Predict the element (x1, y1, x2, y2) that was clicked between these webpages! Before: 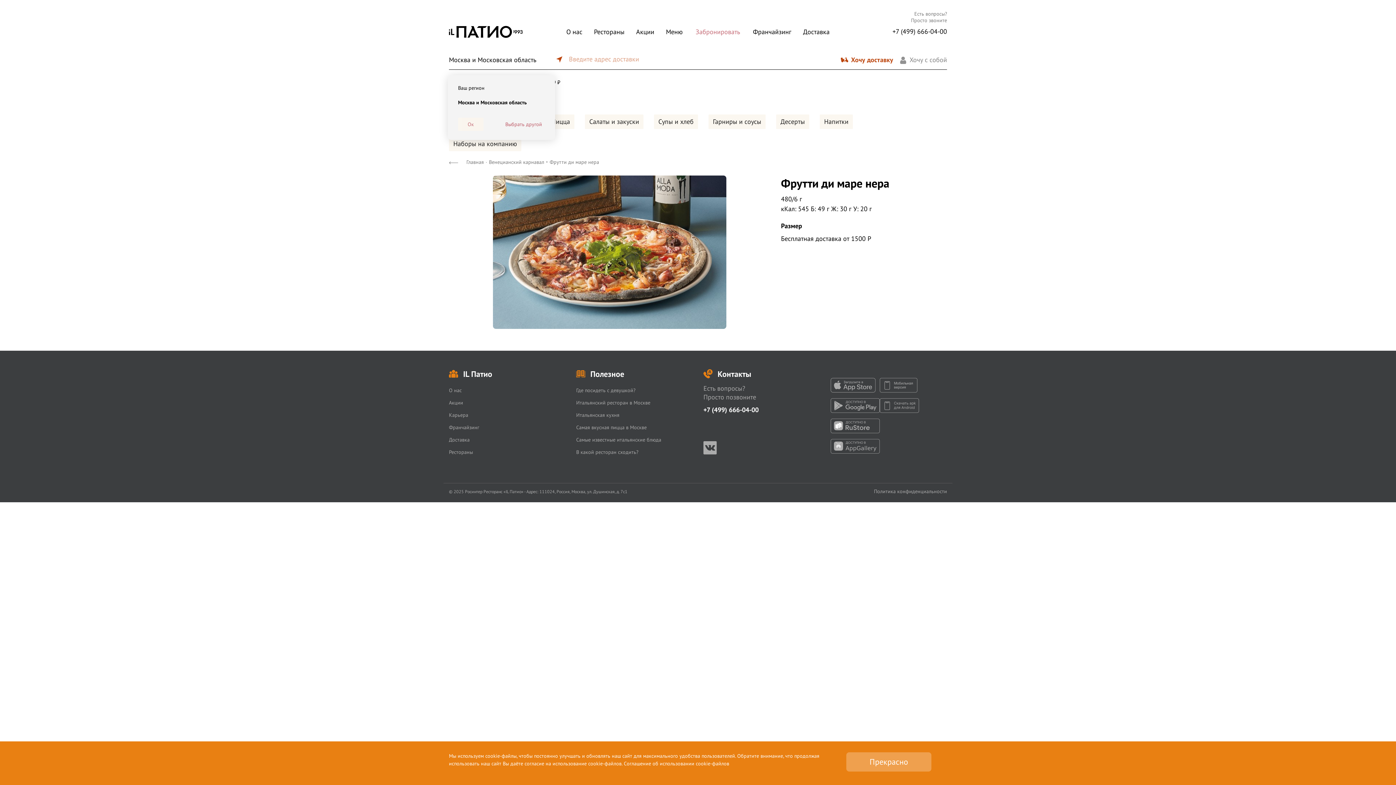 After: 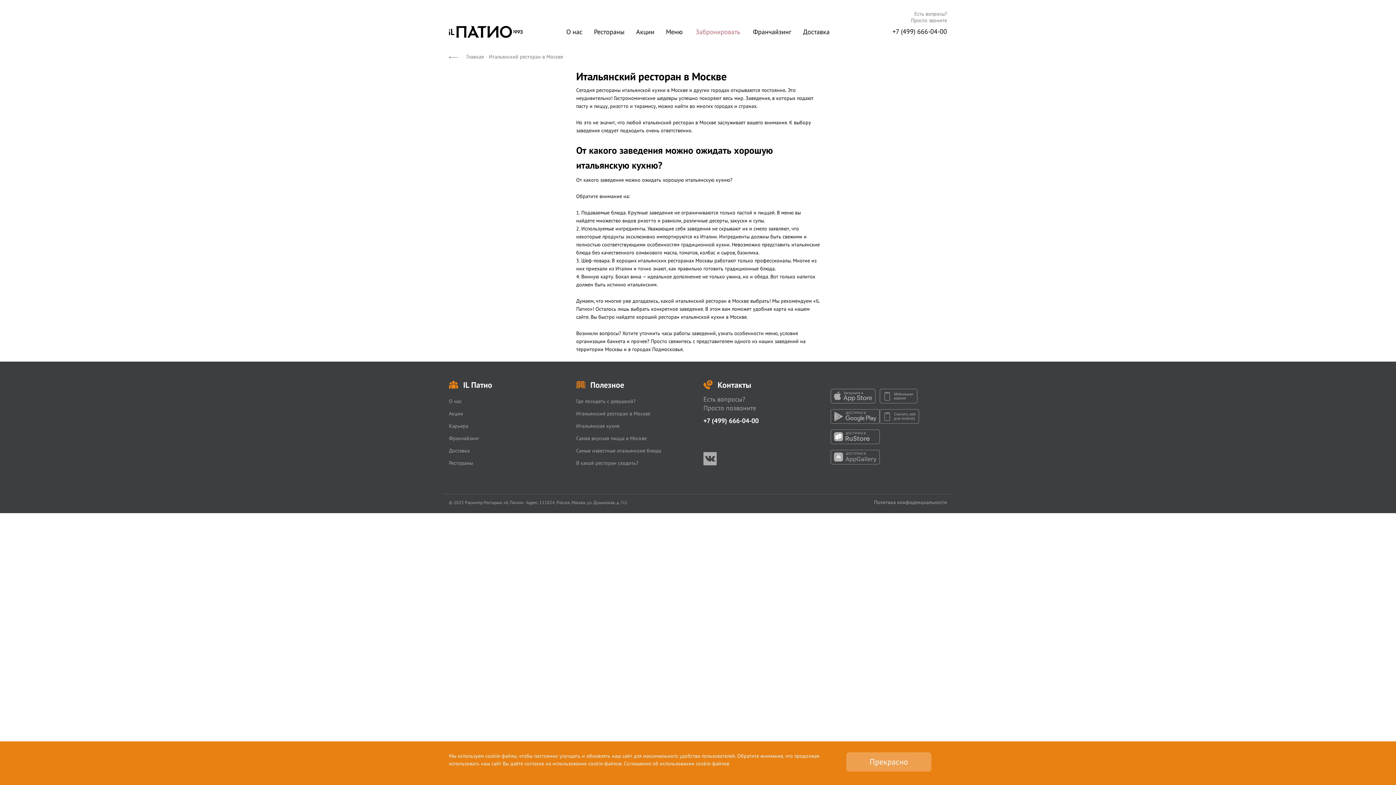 Action: bbox: (576, 399, 650, 406) label: Итальянский ресторан в Москве